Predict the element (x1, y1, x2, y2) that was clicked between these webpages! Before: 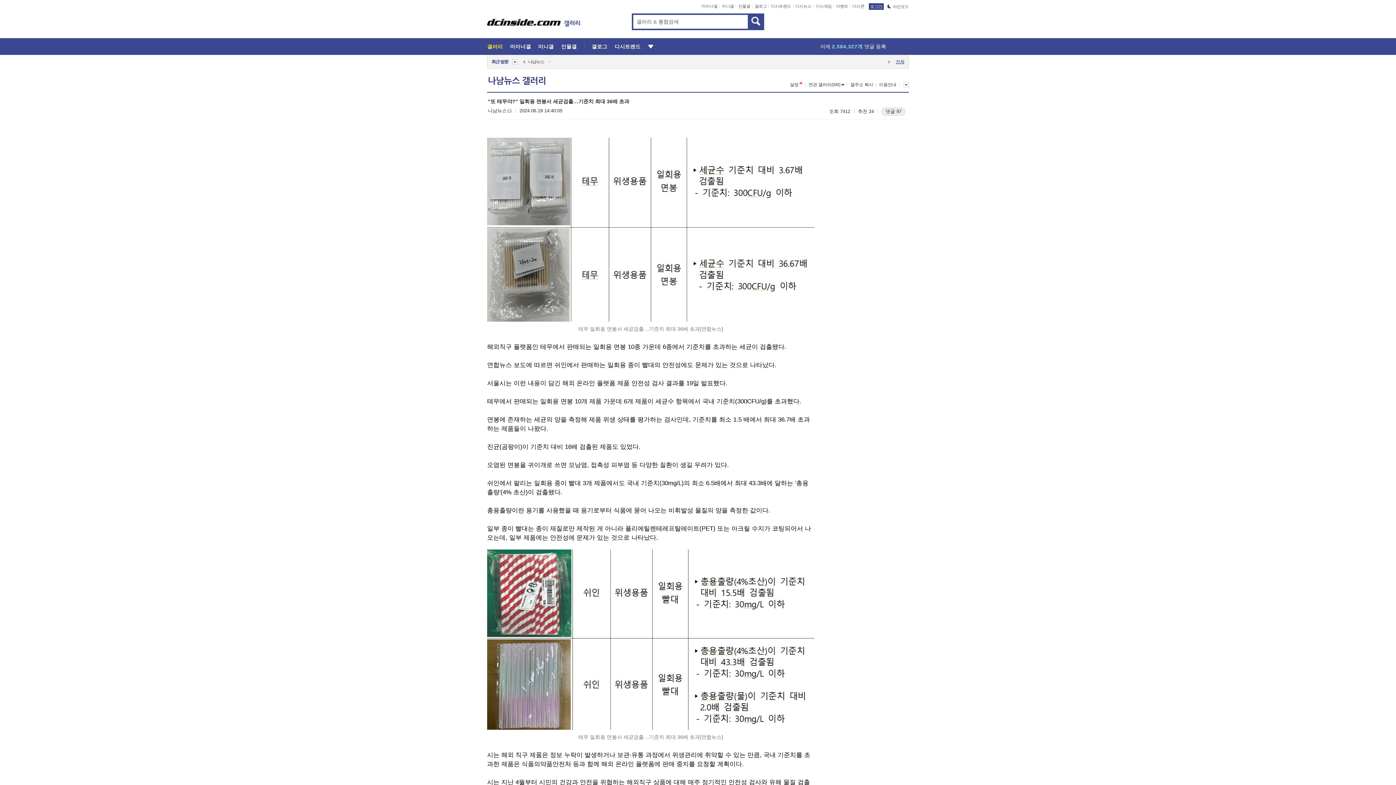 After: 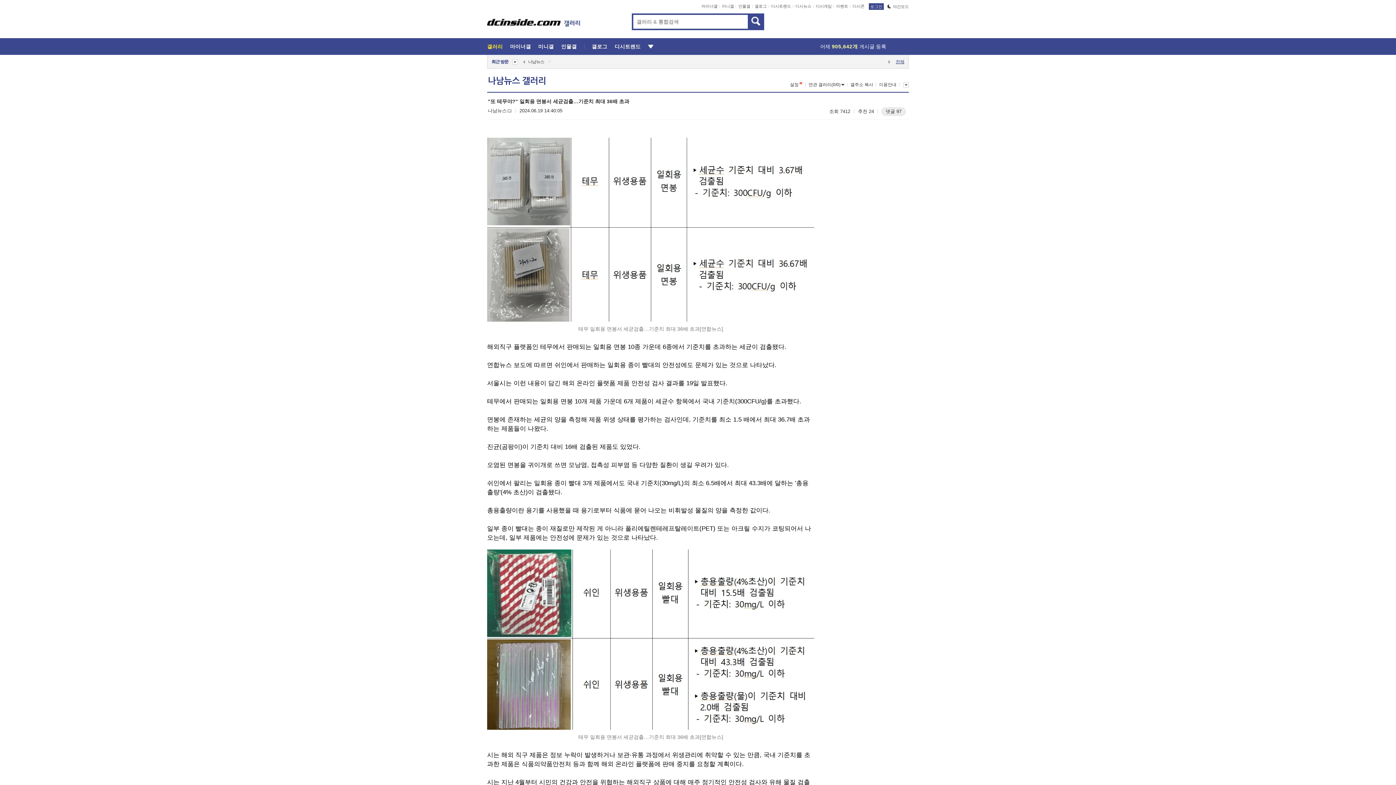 Action: label: 갤주소 복사 bbox: (845, 81, 873, 88)